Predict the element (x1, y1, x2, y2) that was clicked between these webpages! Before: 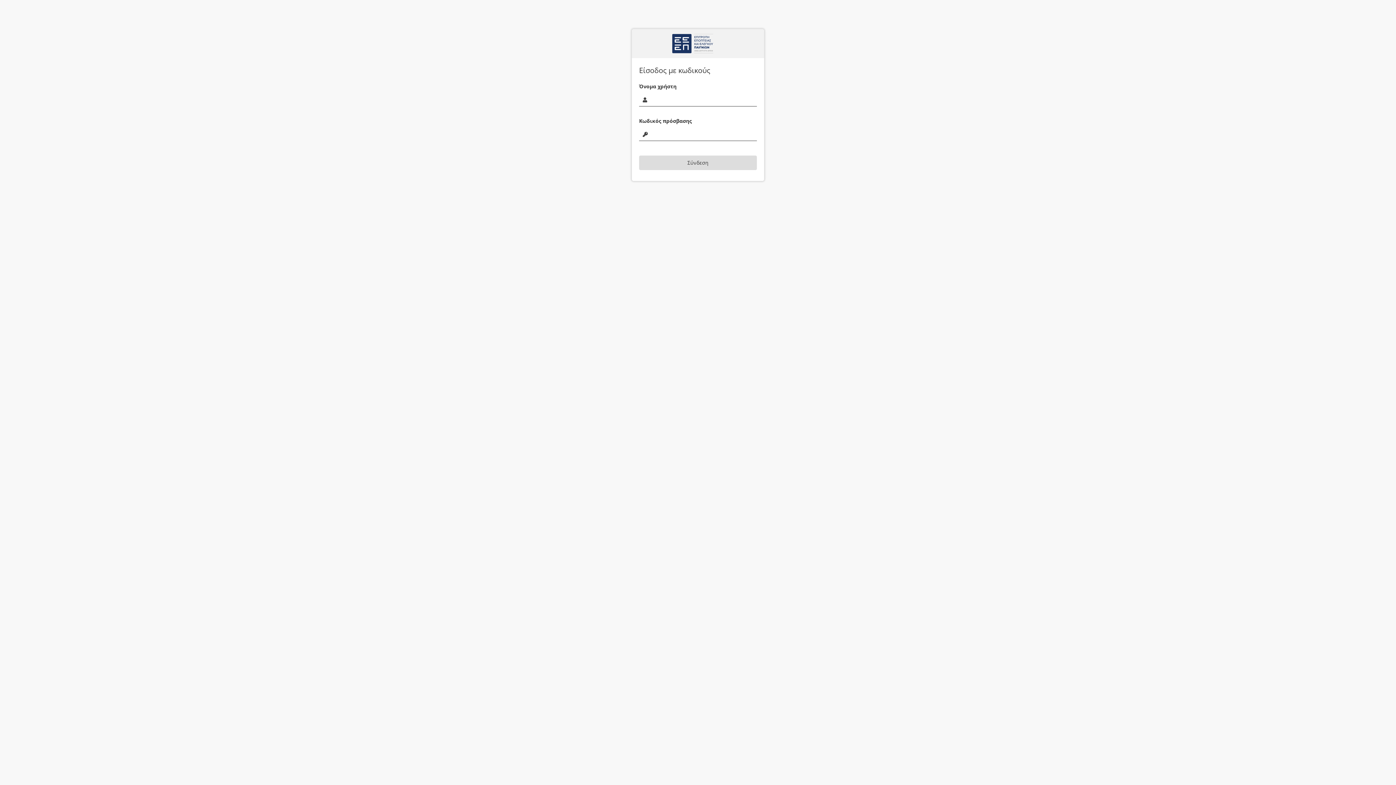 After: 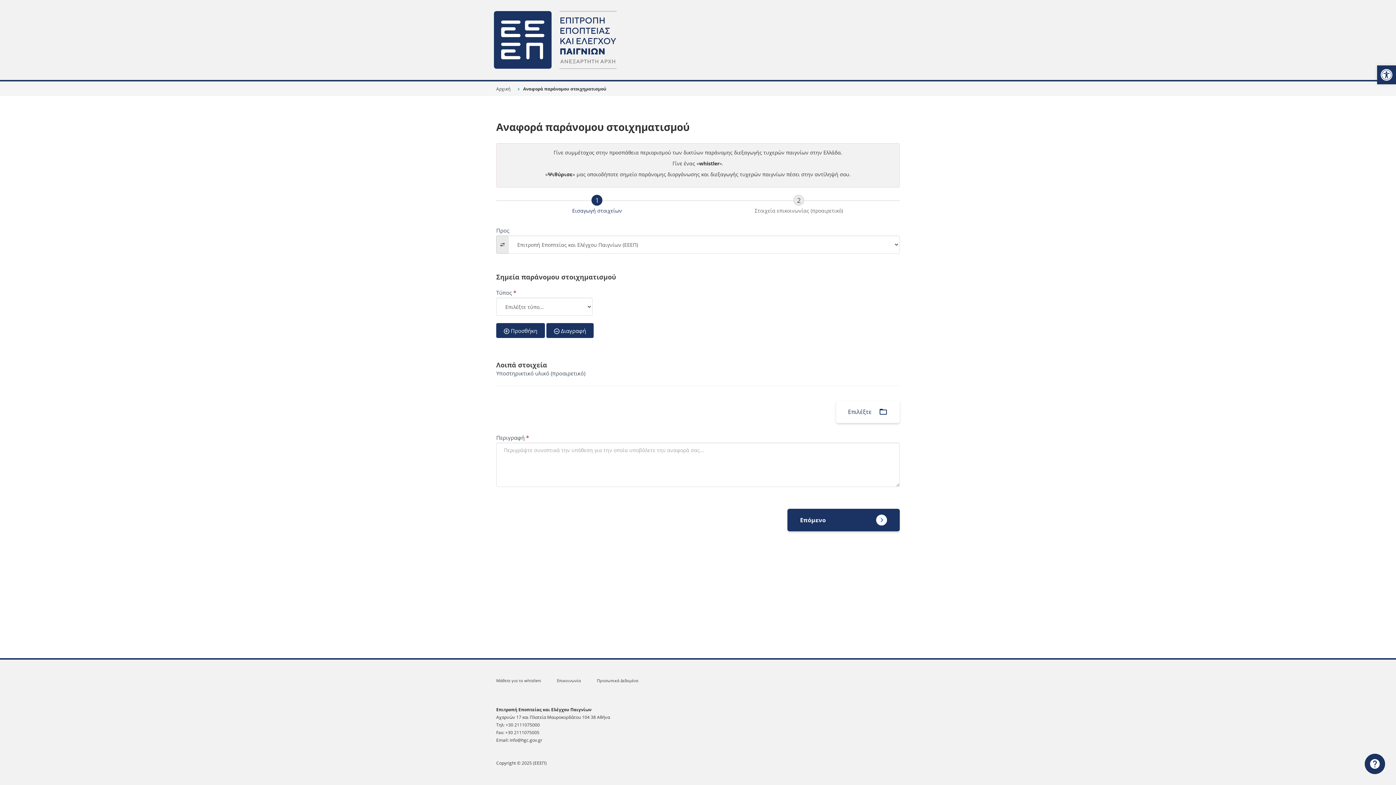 Action: bbox: (670, 32, 725, 54)